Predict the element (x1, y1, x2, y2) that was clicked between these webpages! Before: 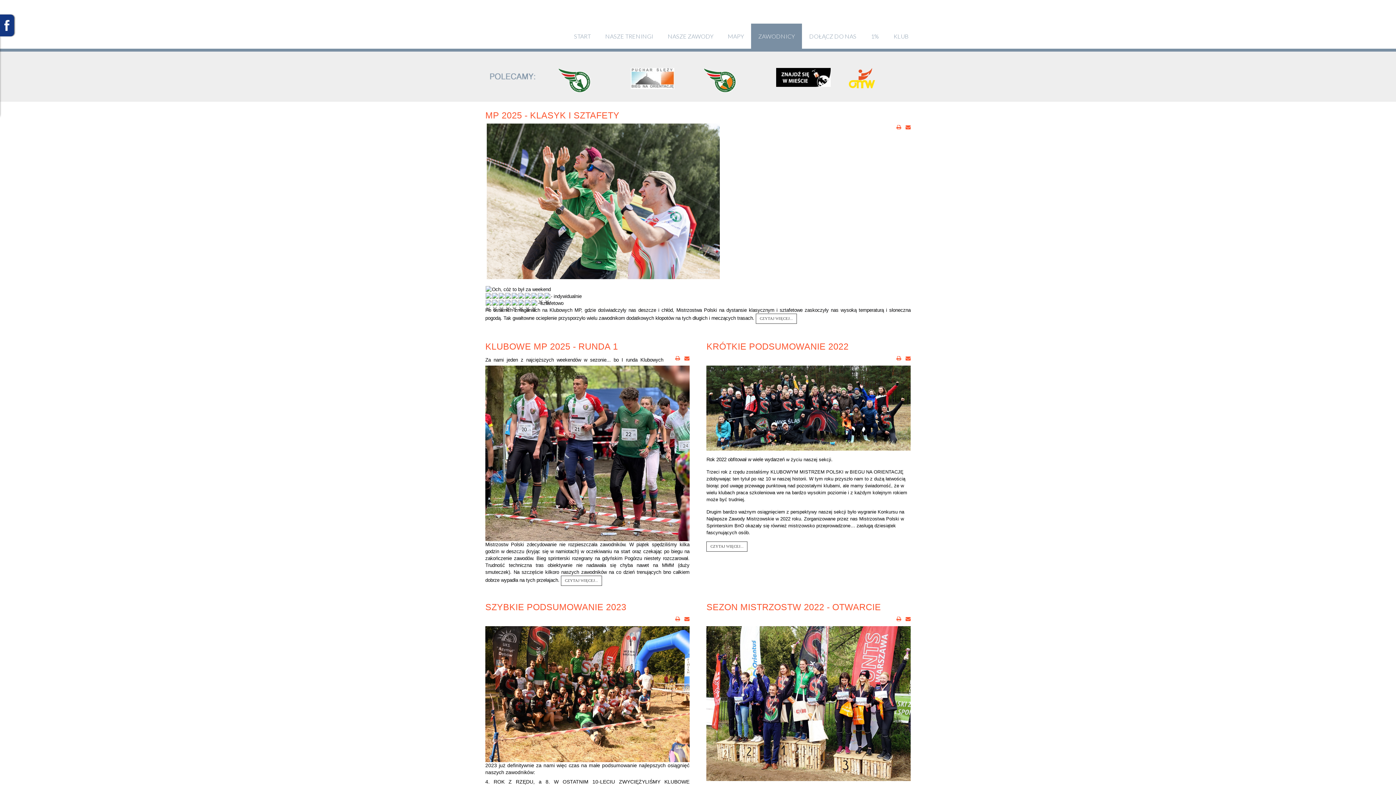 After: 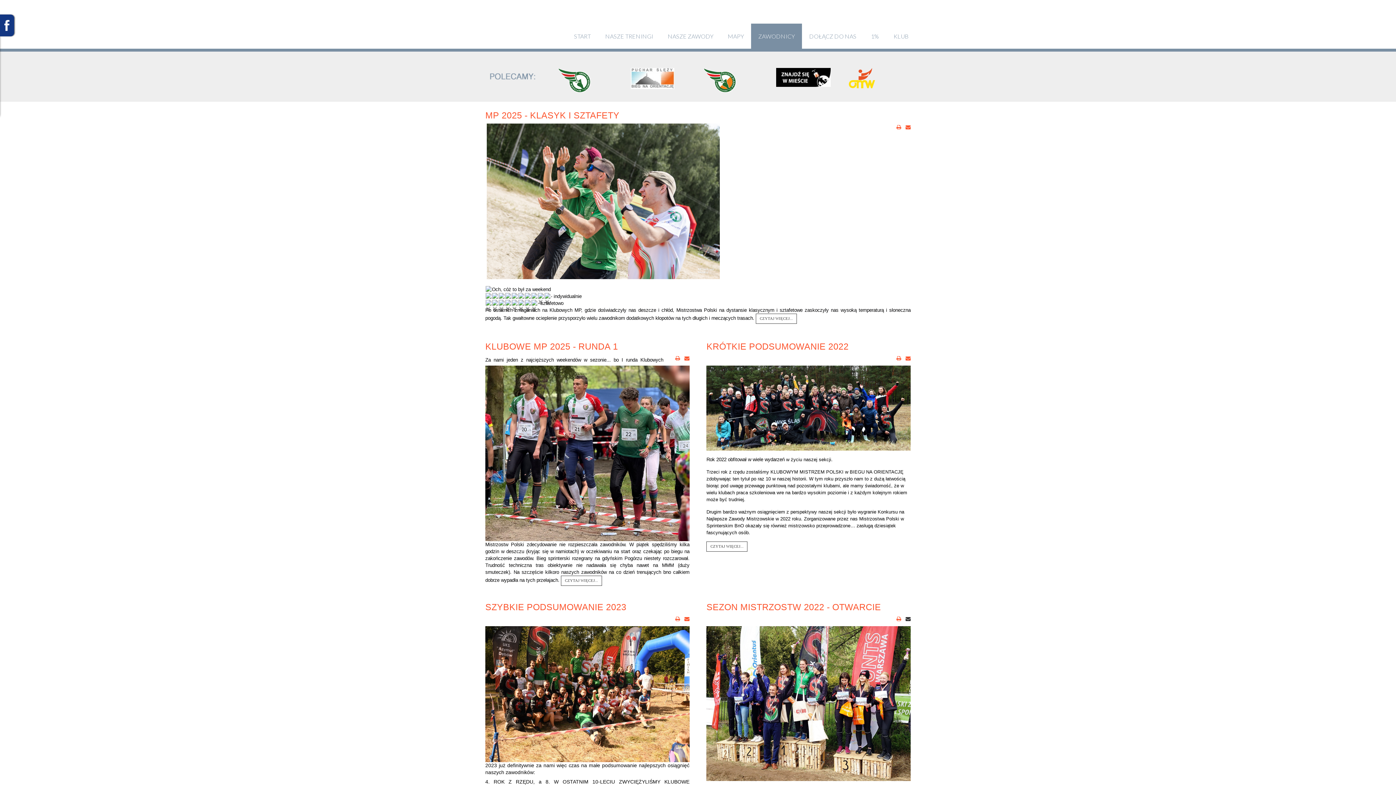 Action: bbox: (905, 615, 910, 622)